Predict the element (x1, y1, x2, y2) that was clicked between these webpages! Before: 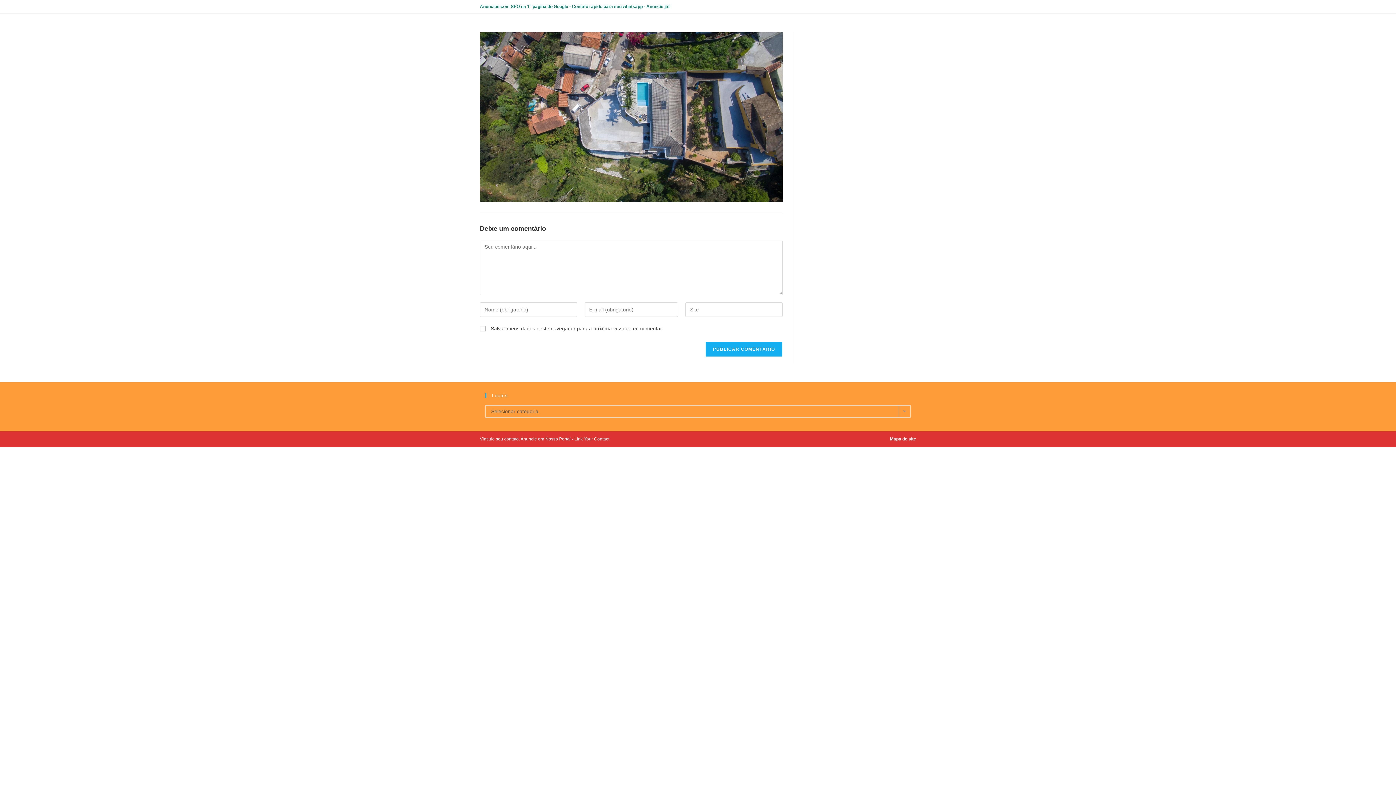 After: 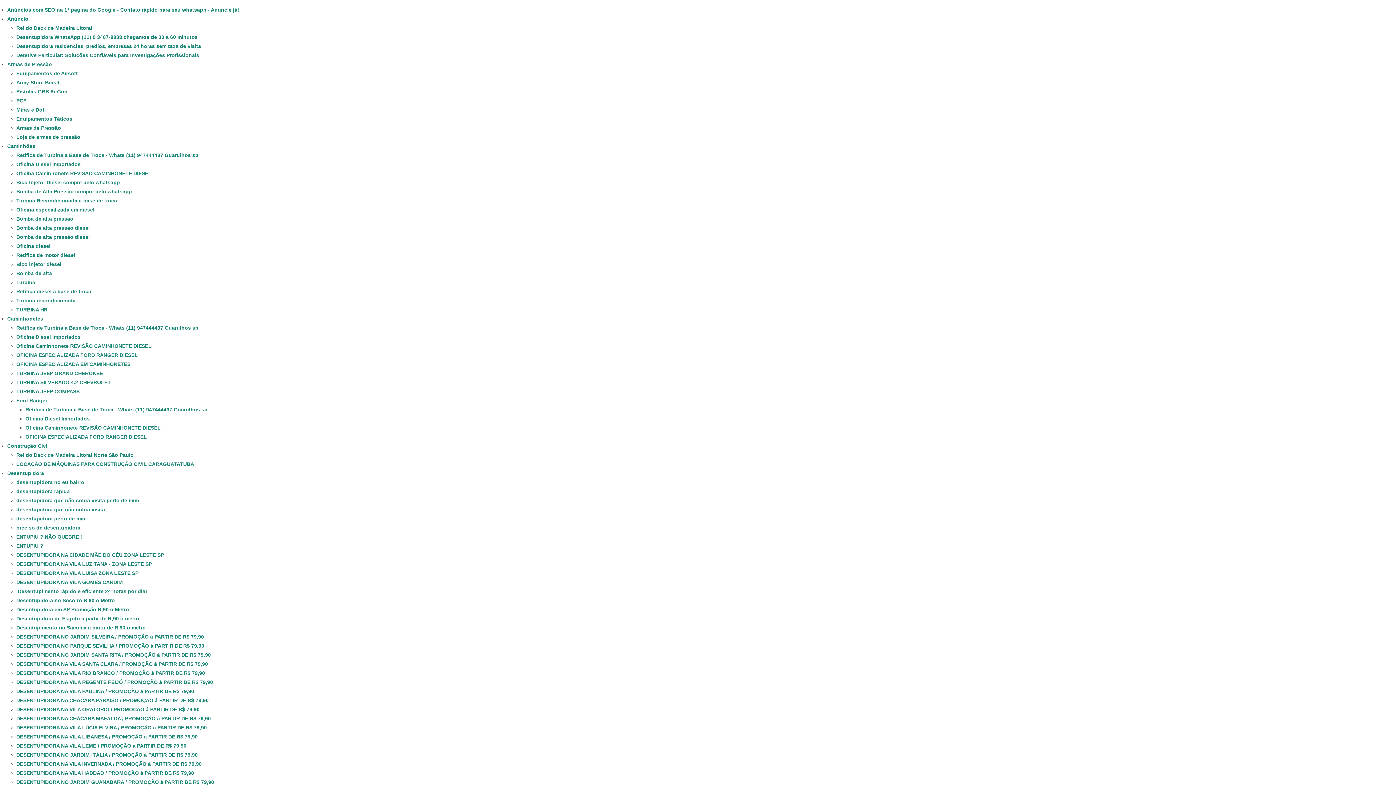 Action: bbox: (890, 436, 916, 441) label: Mapa do site